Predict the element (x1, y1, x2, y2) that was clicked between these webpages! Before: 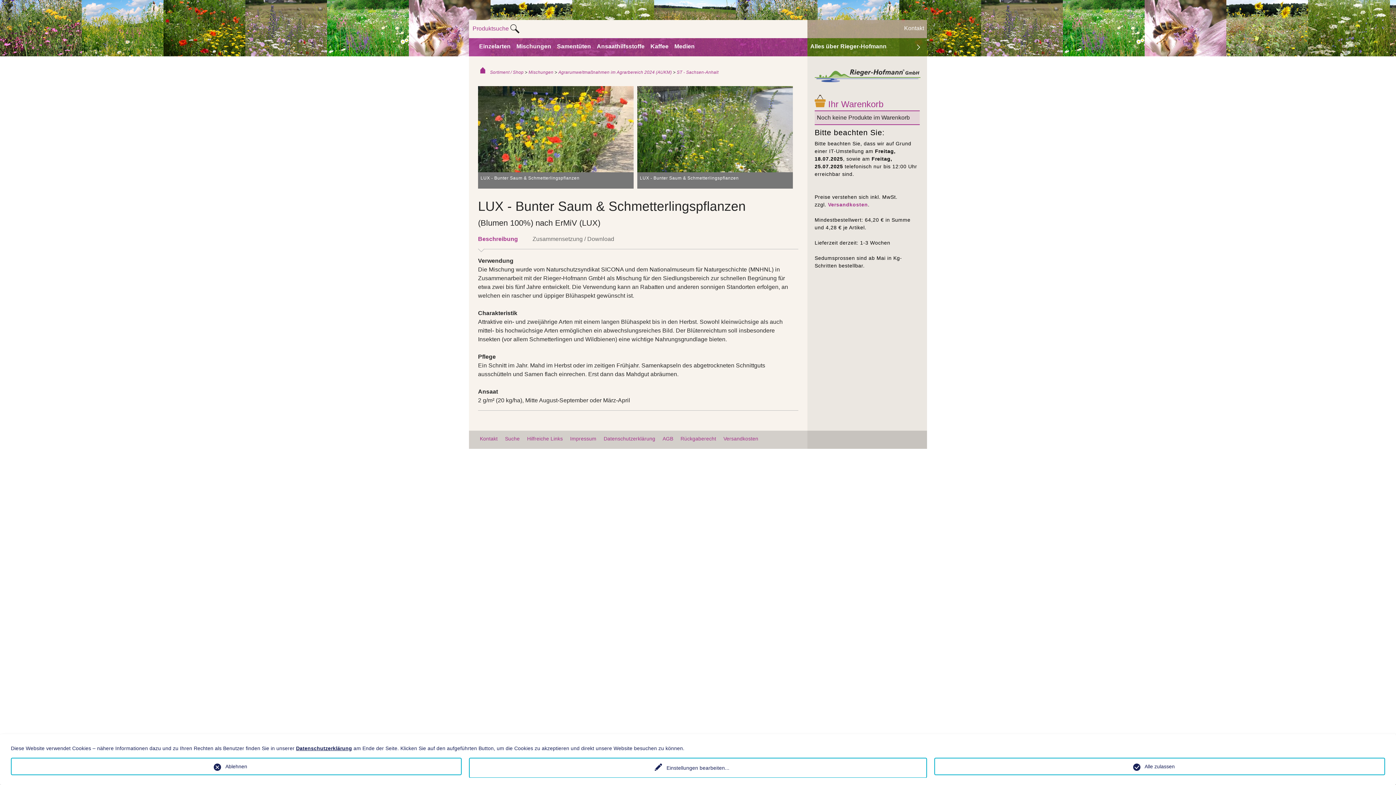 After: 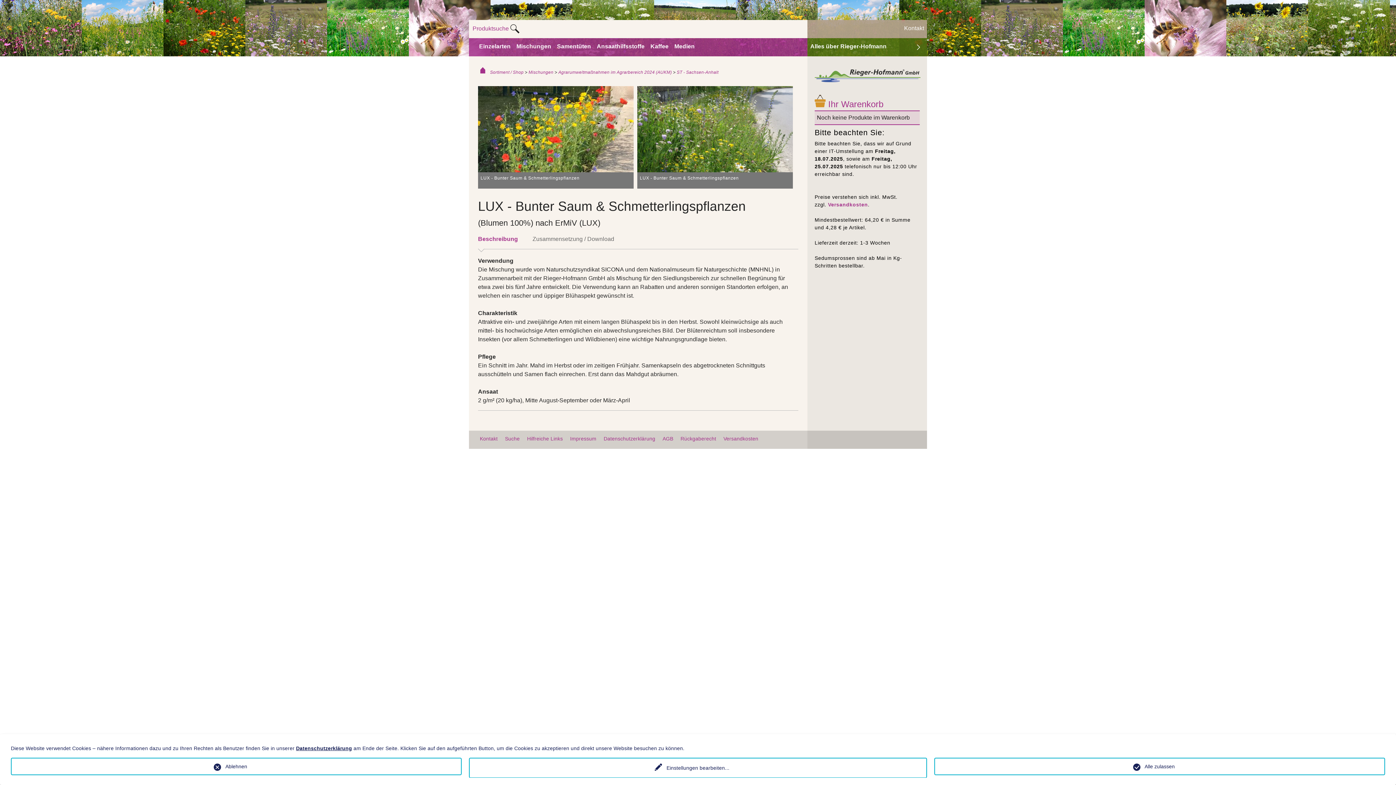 Action: bbox: (828, 201, 868, 207) label: Versandkosten